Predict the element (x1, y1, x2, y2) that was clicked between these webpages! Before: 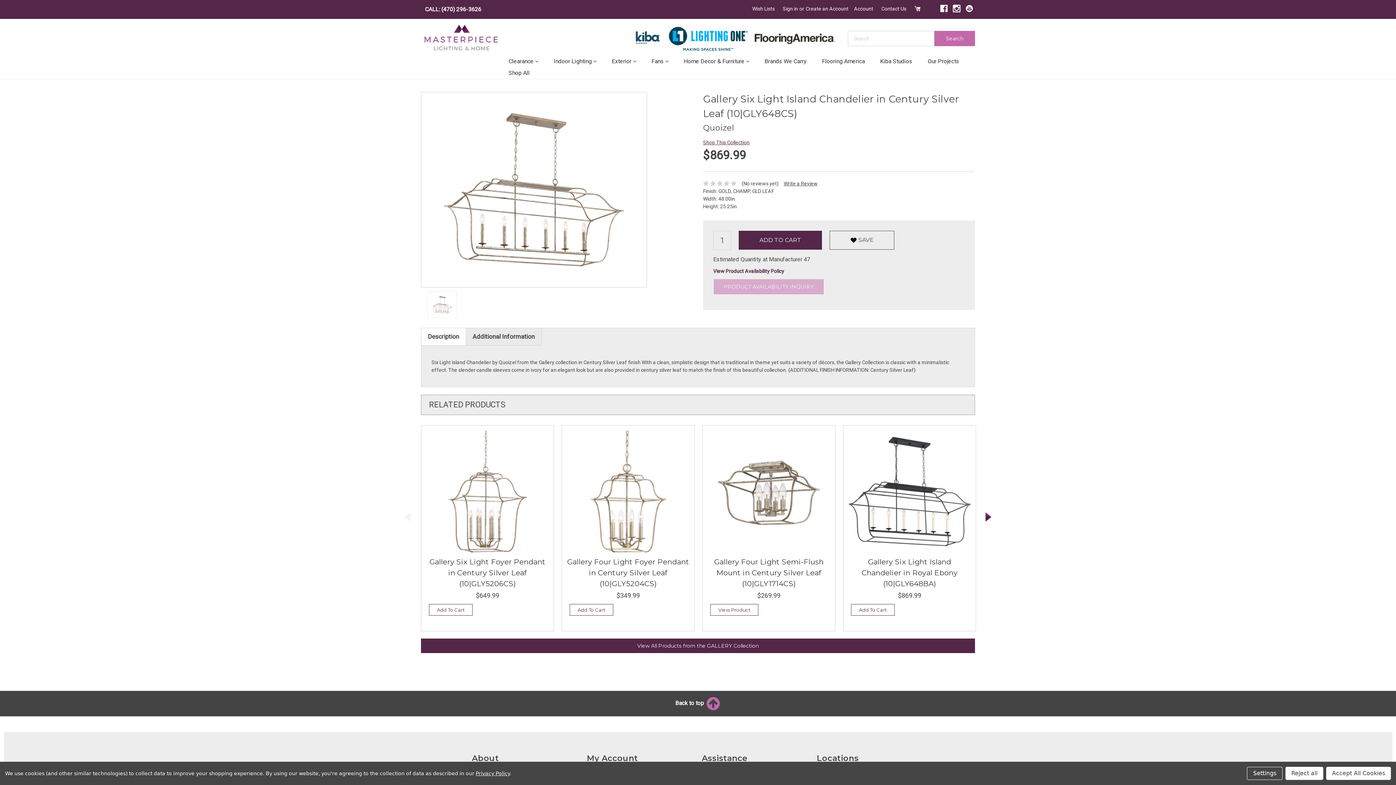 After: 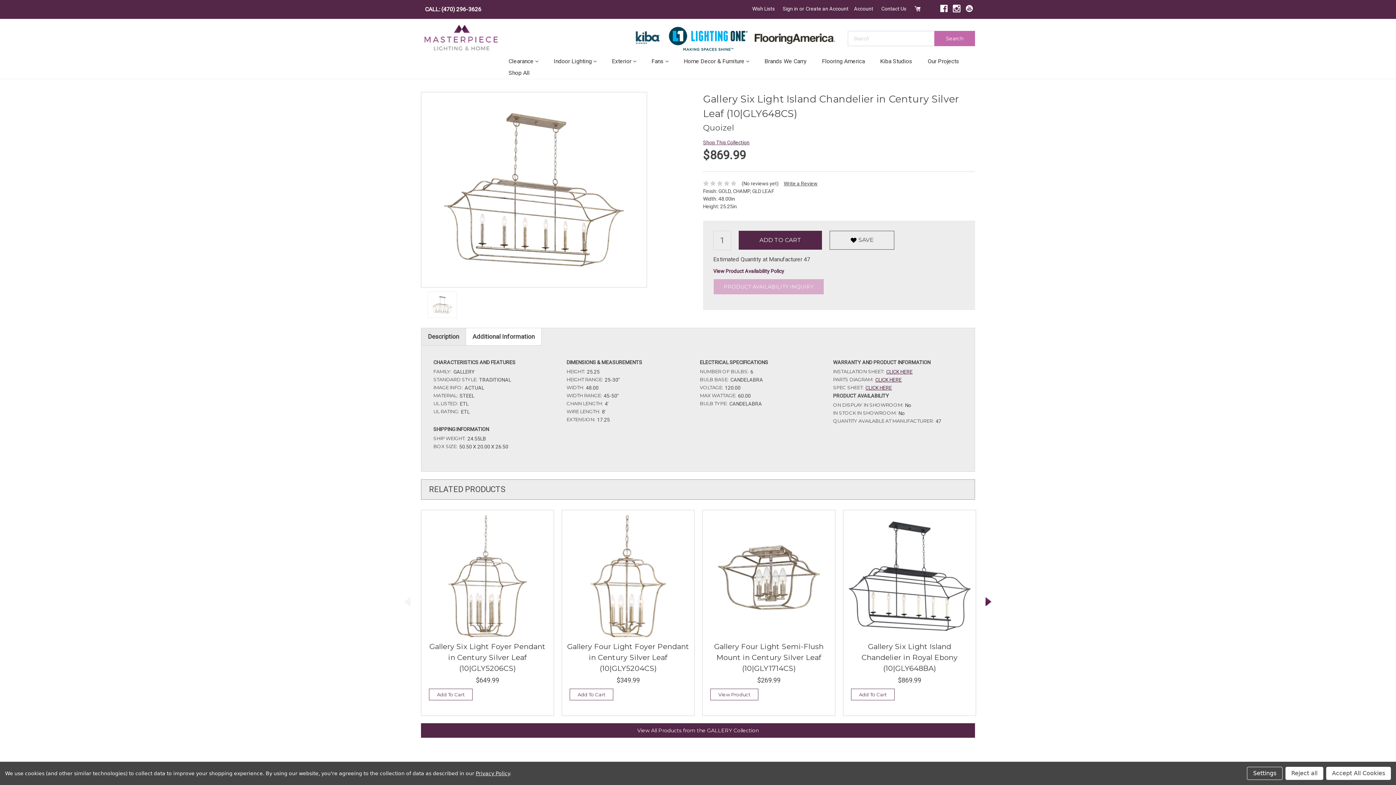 Action: bbox: (466, 328, 541, 345) label: Additional Information